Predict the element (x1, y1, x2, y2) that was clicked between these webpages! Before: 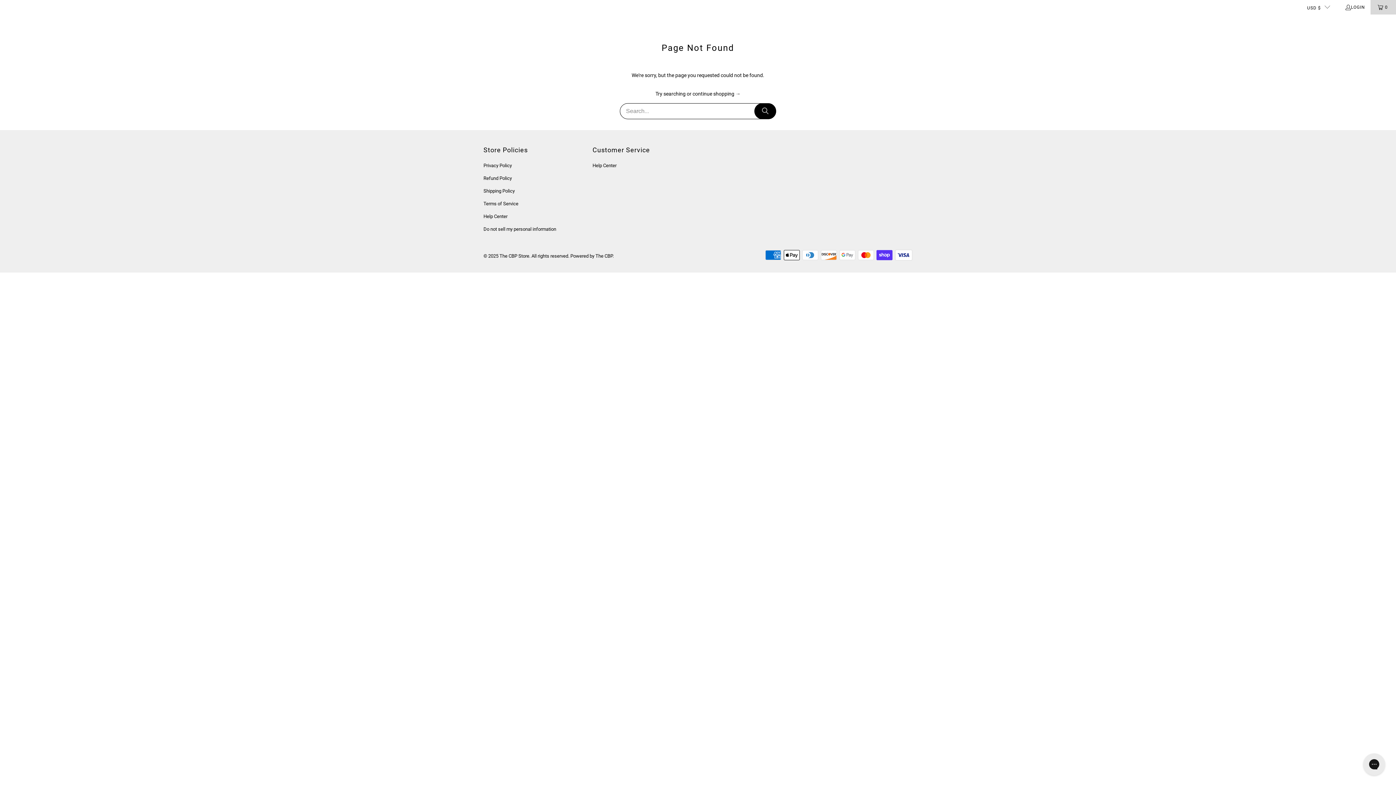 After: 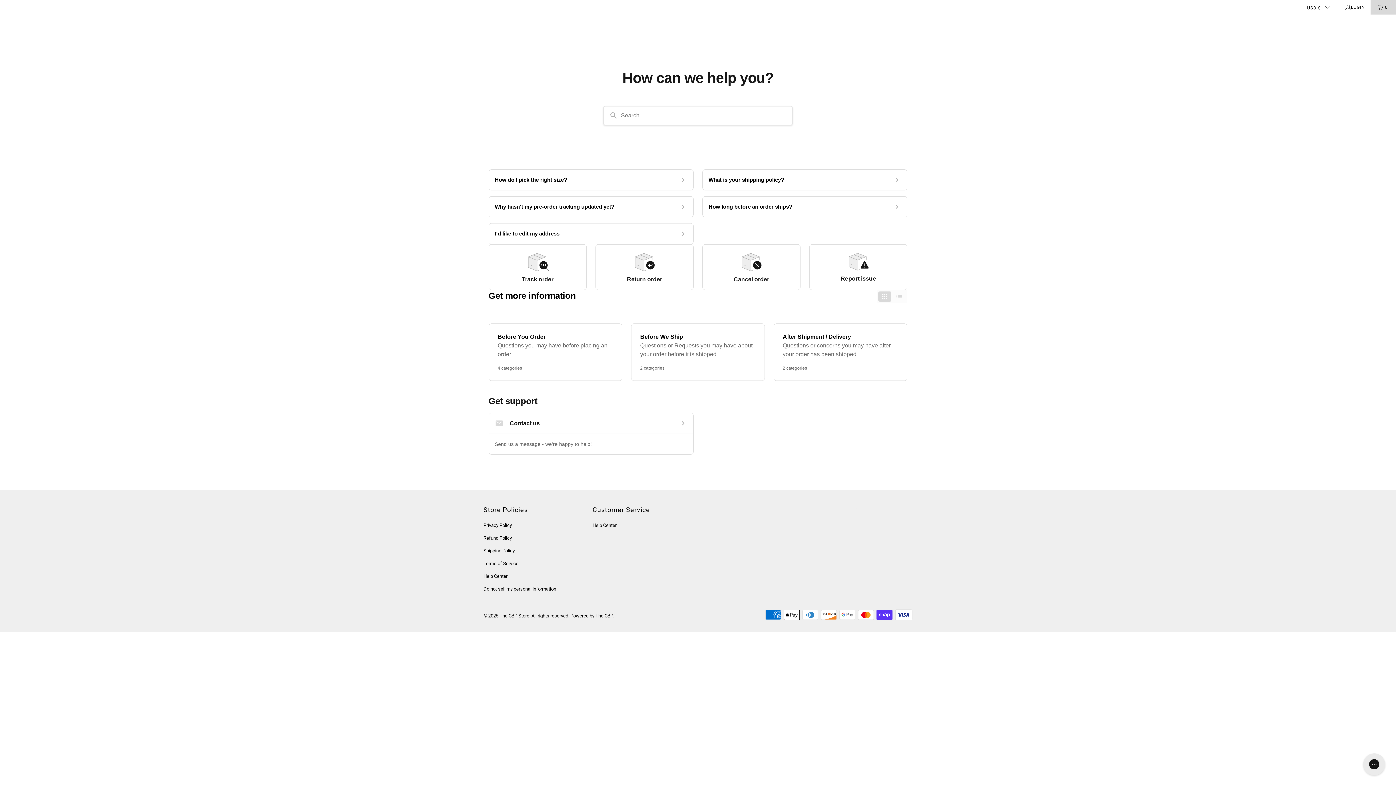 Action: bbox: (592, 162, 616, 168) label: Help Center